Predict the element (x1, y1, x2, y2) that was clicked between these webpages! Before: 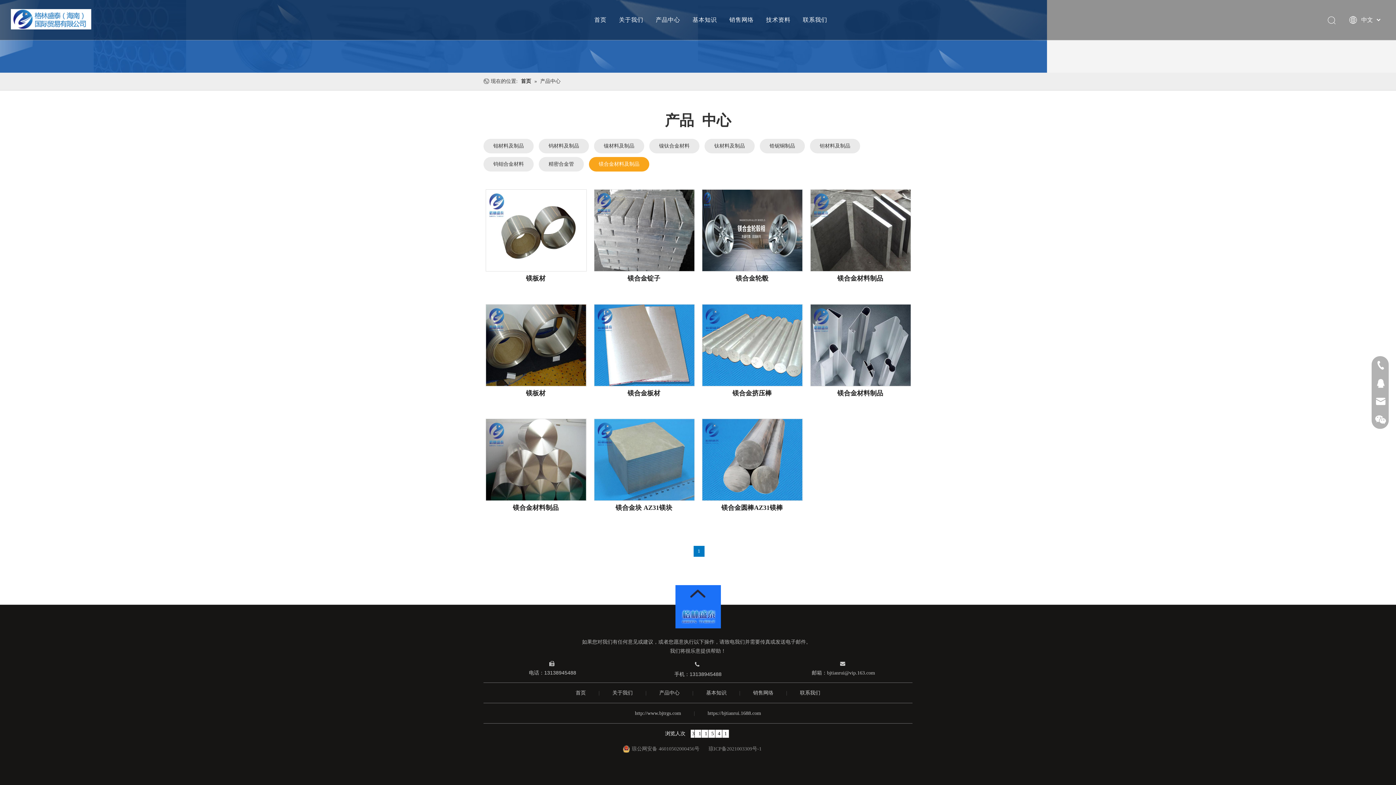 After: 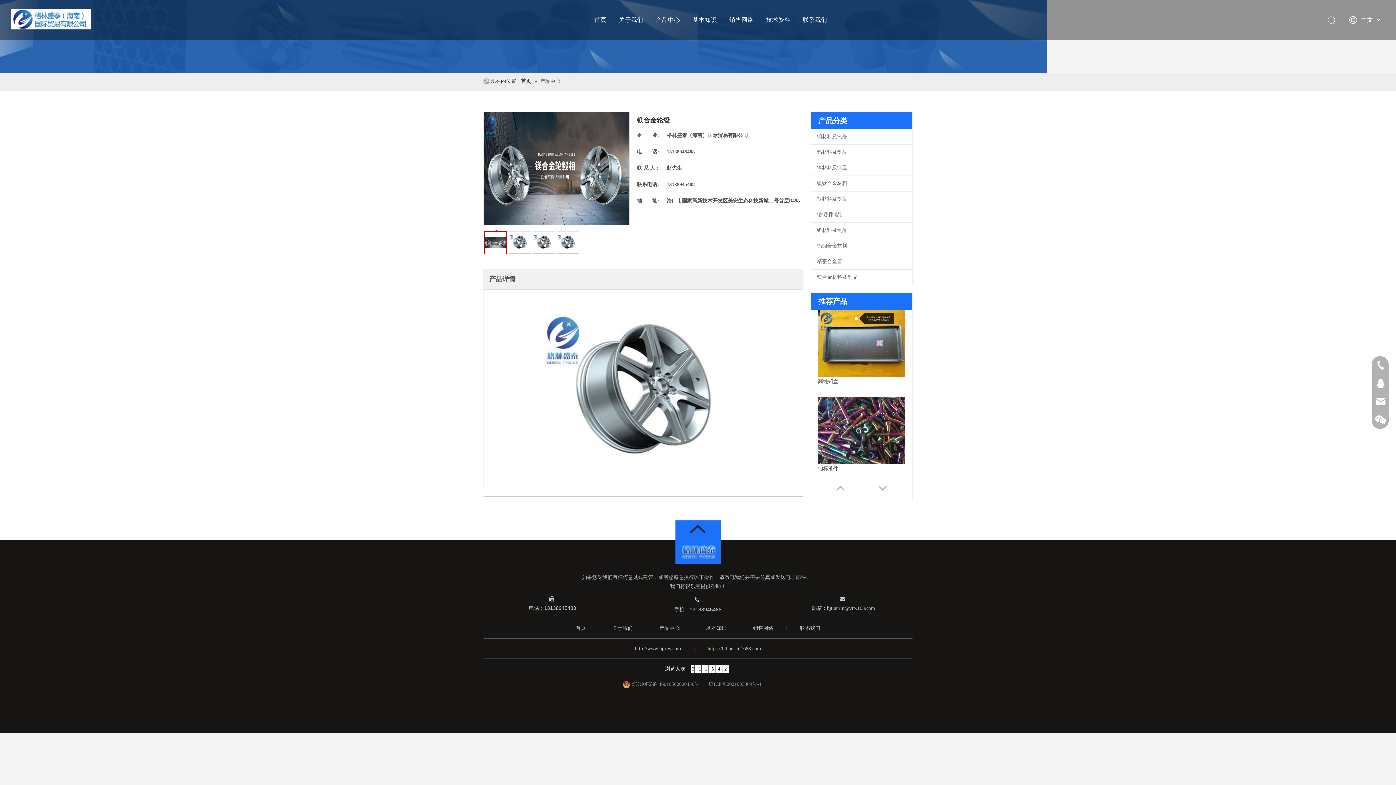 Action: bbox: (702, 226, 802, 233)